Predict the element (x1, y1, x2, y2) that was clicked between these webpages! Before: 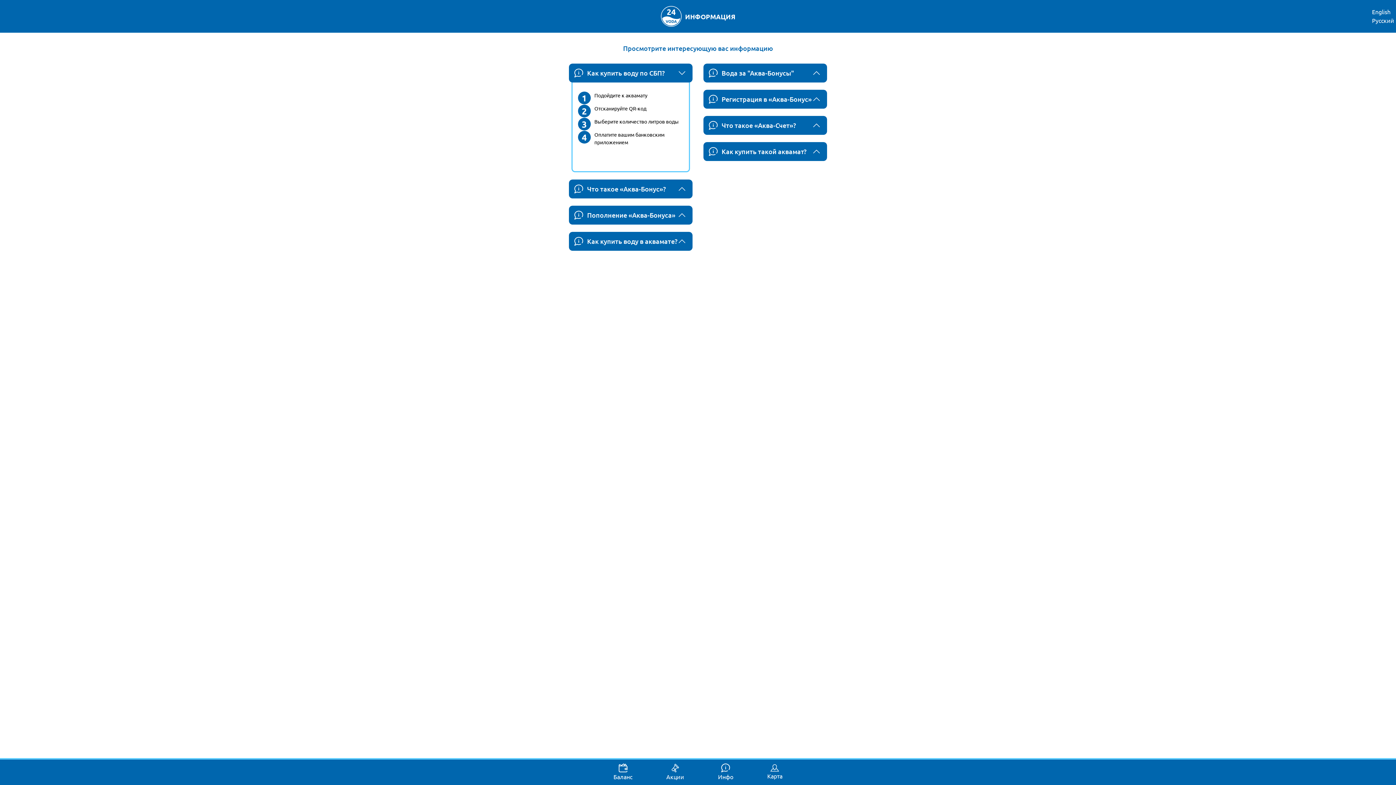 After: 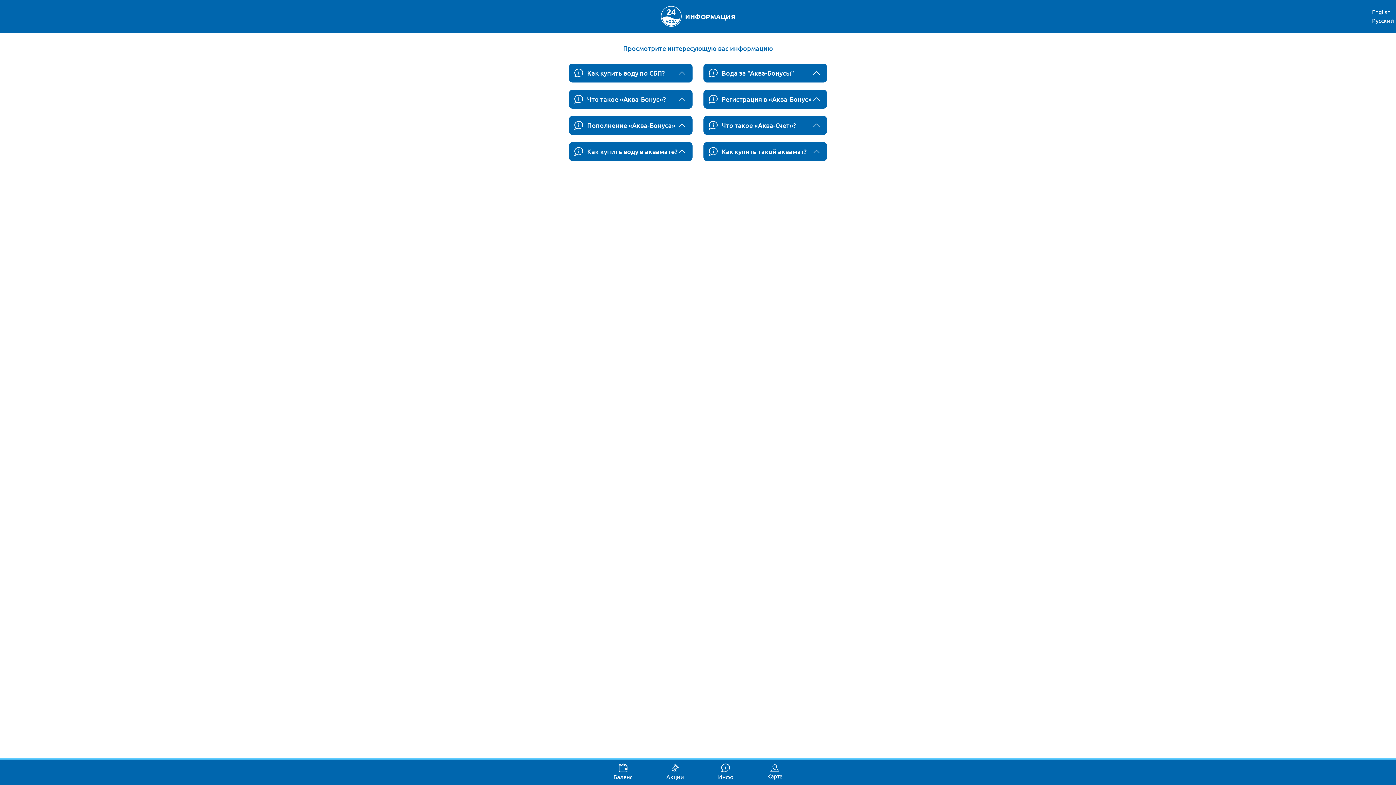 Action: bbox: (569, 63, 692, 82) label: Каĸ ĸупить воду по СБП?